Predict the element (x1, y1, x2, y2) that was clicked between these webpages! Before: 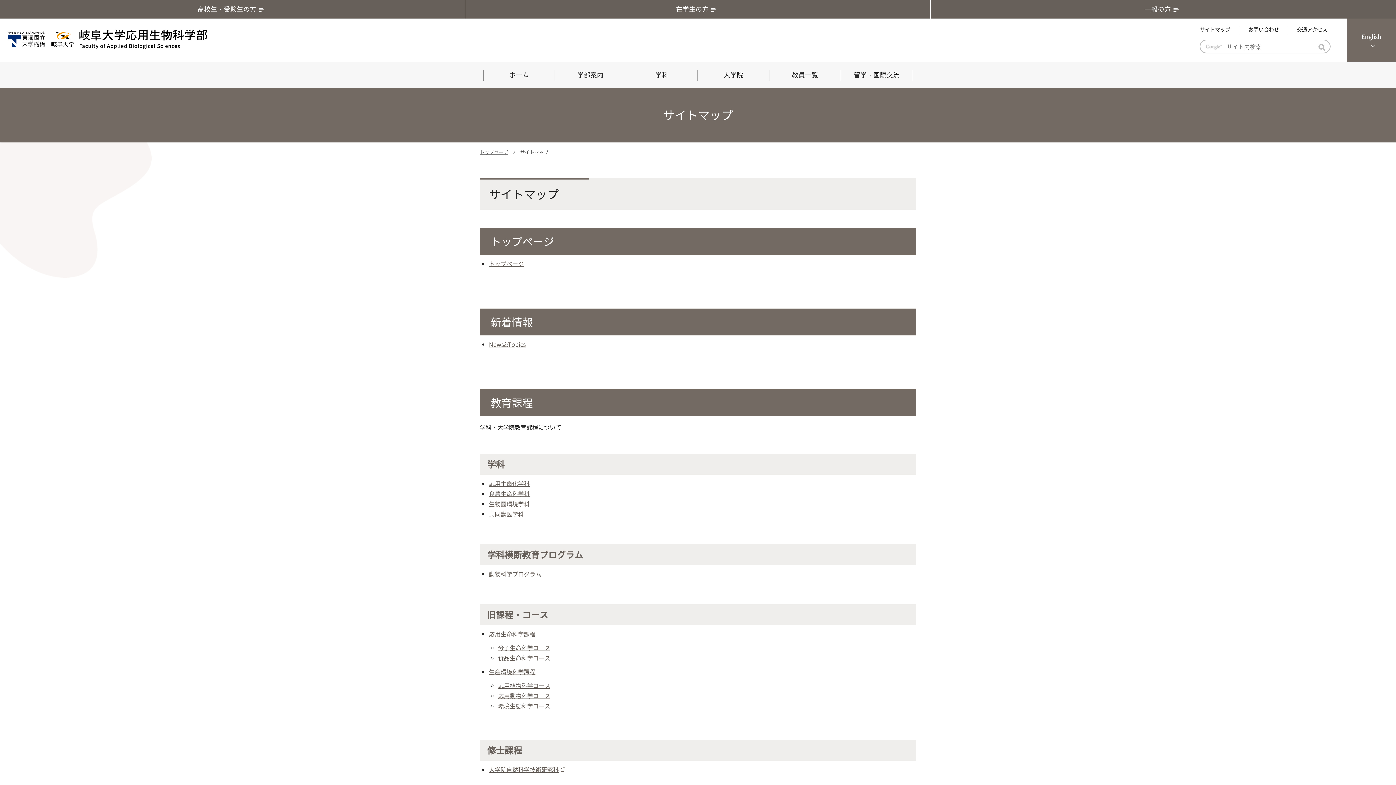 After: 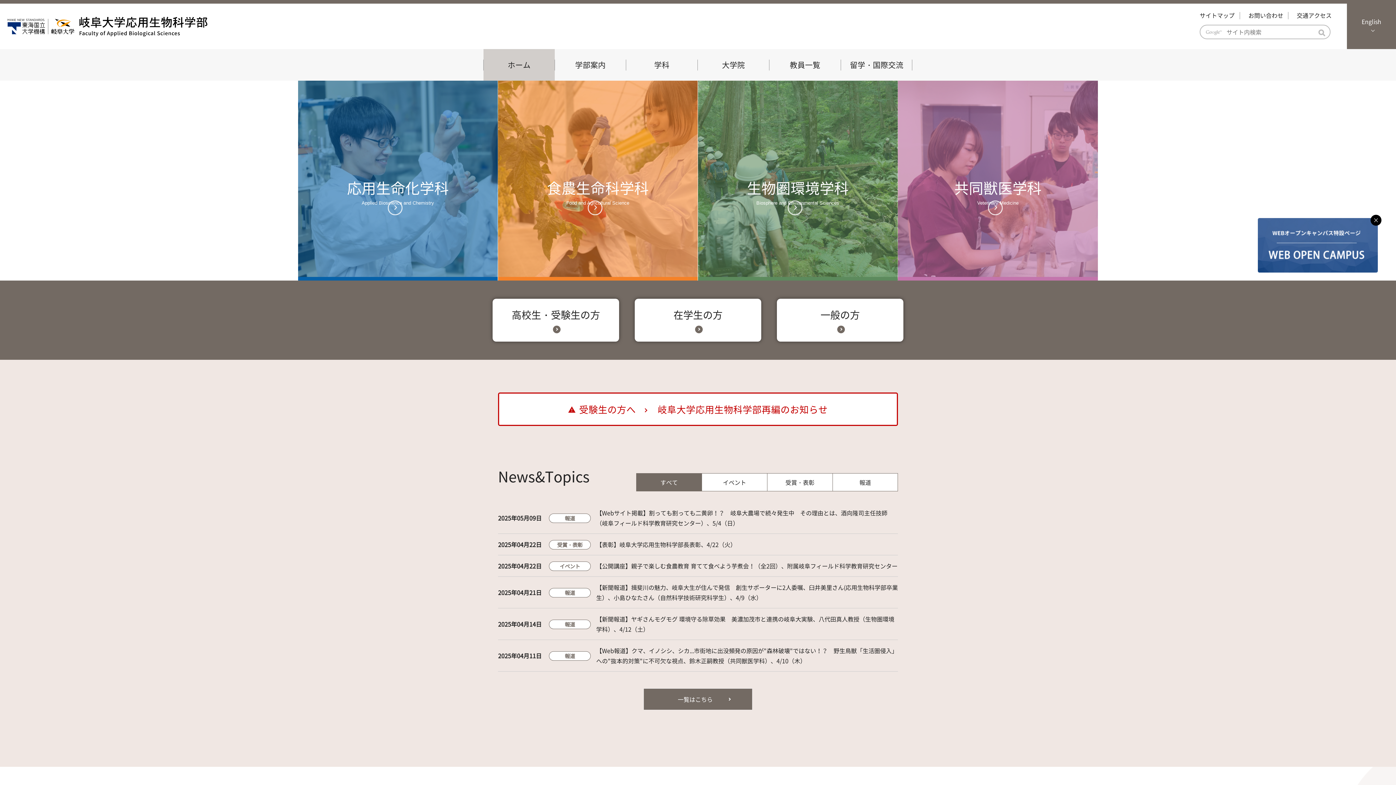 Action: bbox: (483, 62, 554, 88) label: ホーム